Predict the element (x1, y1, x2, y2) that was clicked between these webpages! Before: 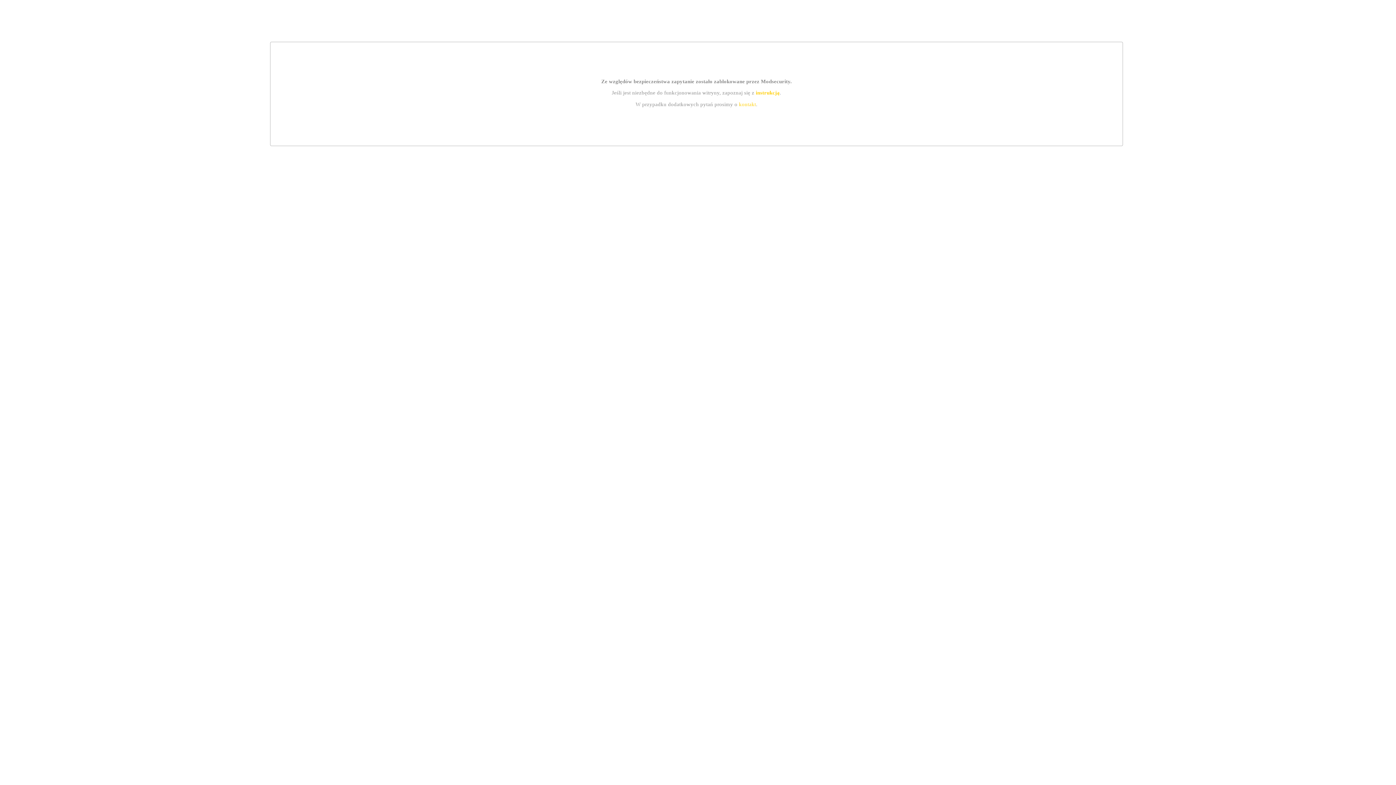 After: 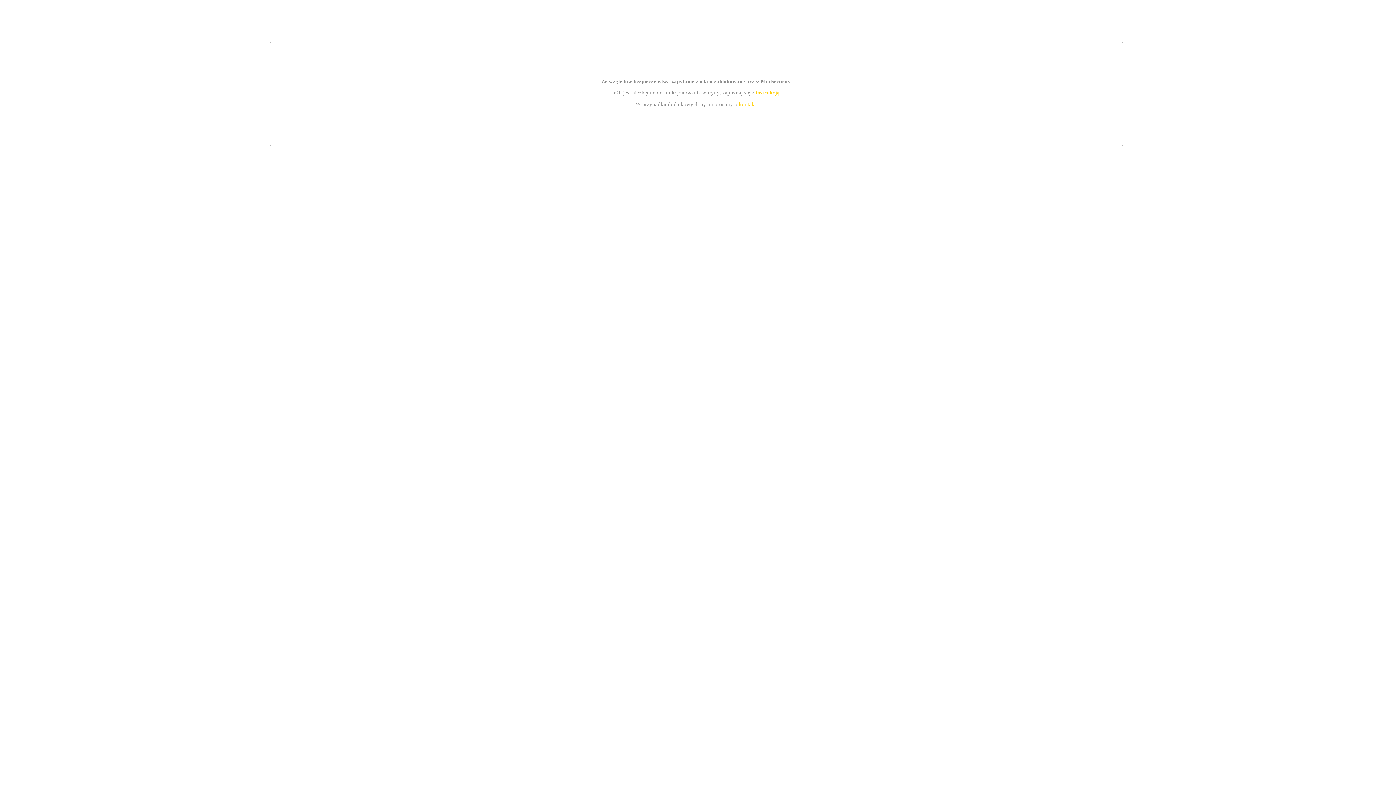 Action: label: kontakt bbox: (739, 101, 756, 107)